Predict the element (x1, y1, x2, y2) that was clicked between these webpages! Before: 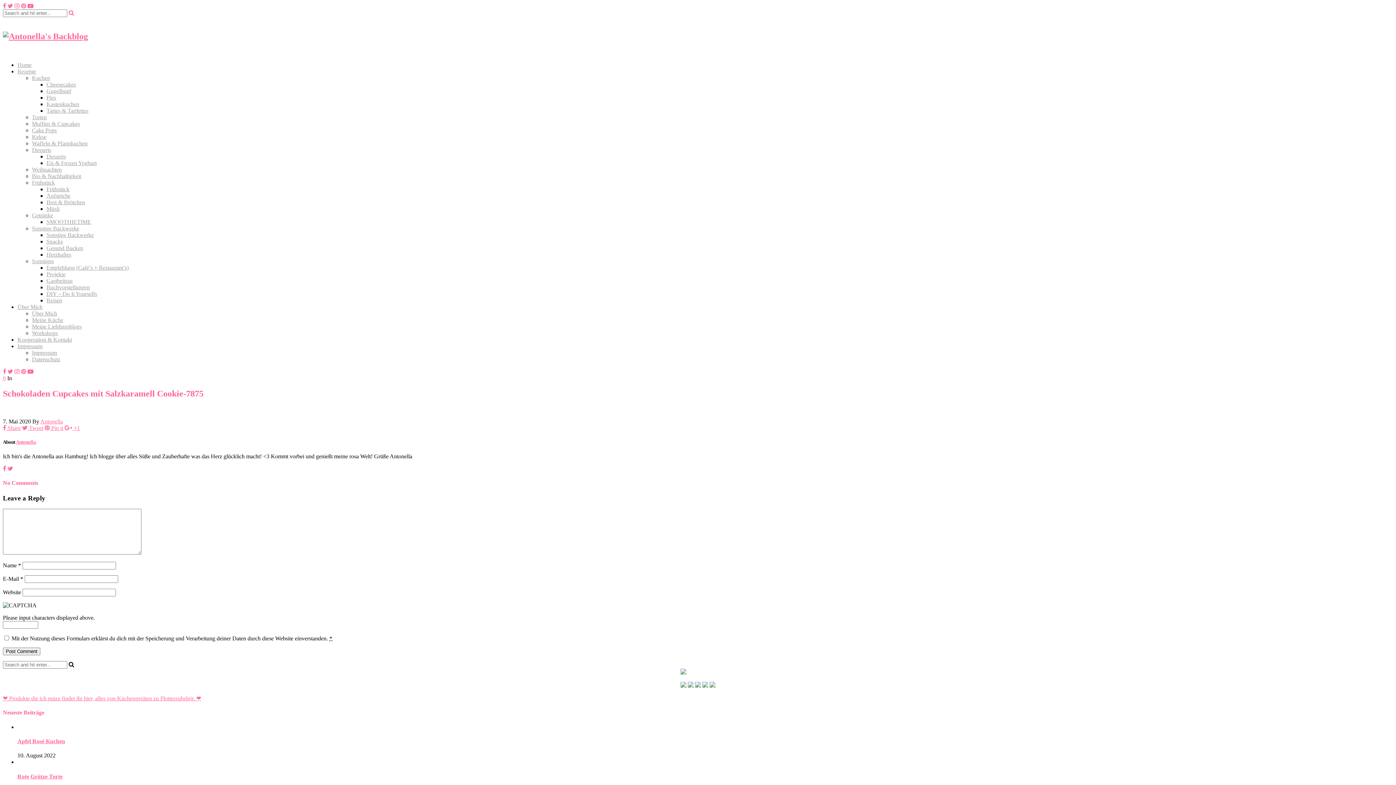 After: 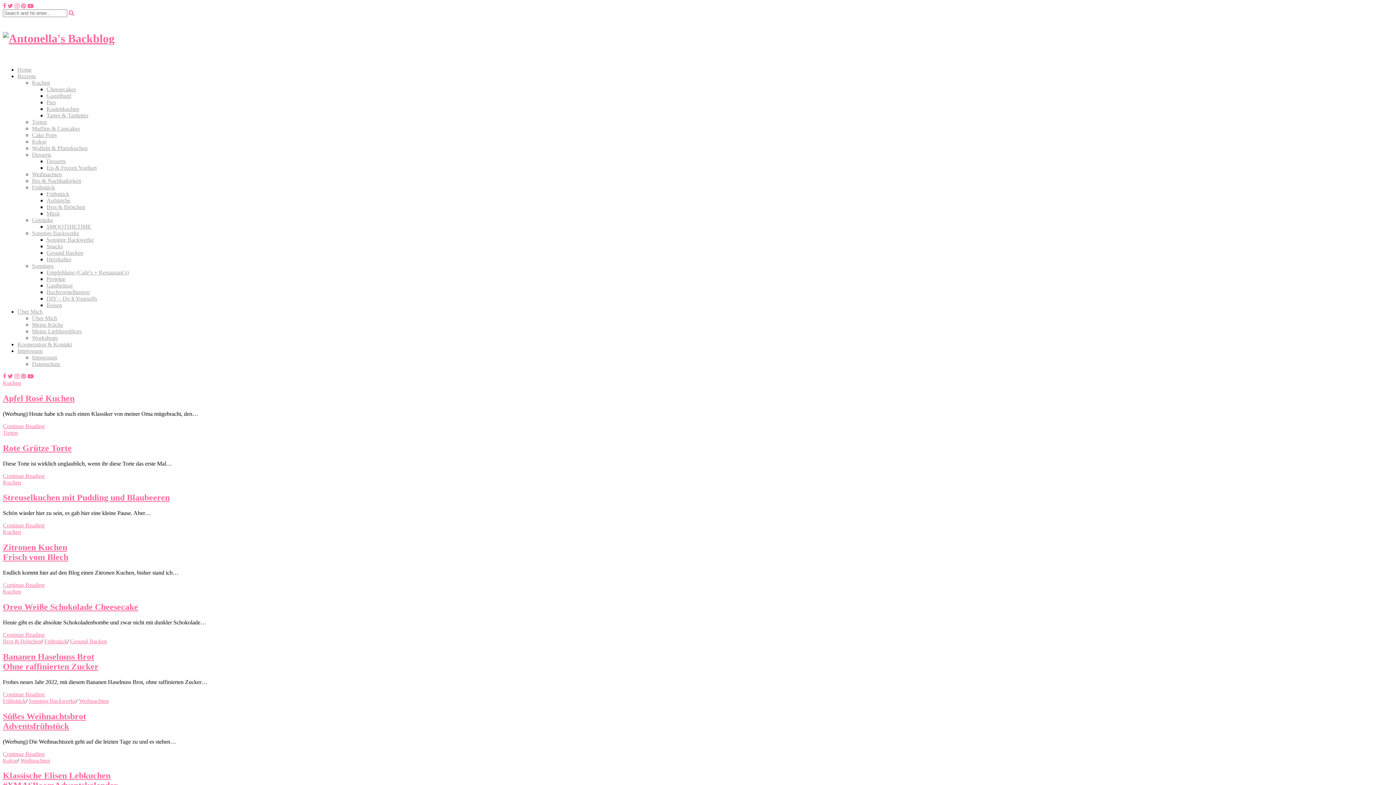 Action: bbox: (2, 31, 88, 41)